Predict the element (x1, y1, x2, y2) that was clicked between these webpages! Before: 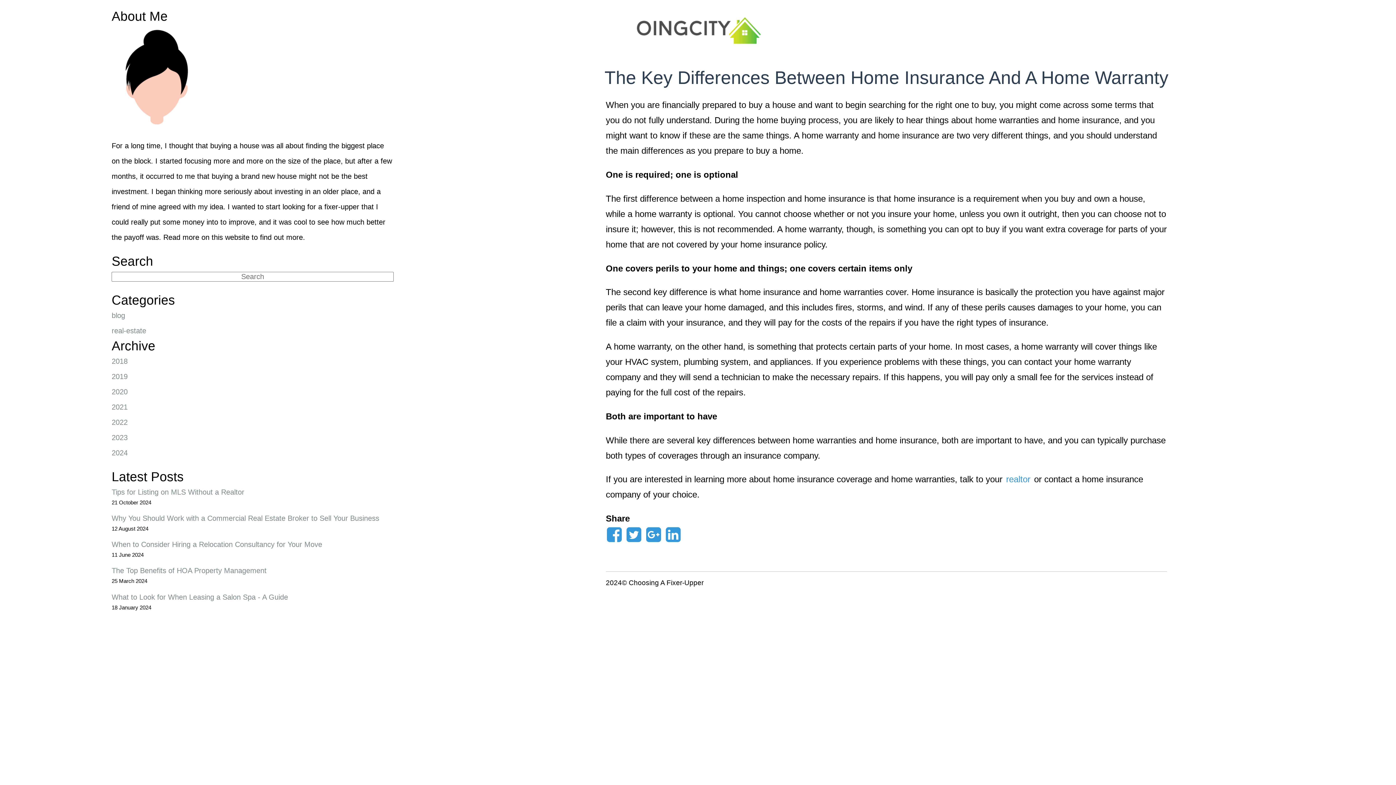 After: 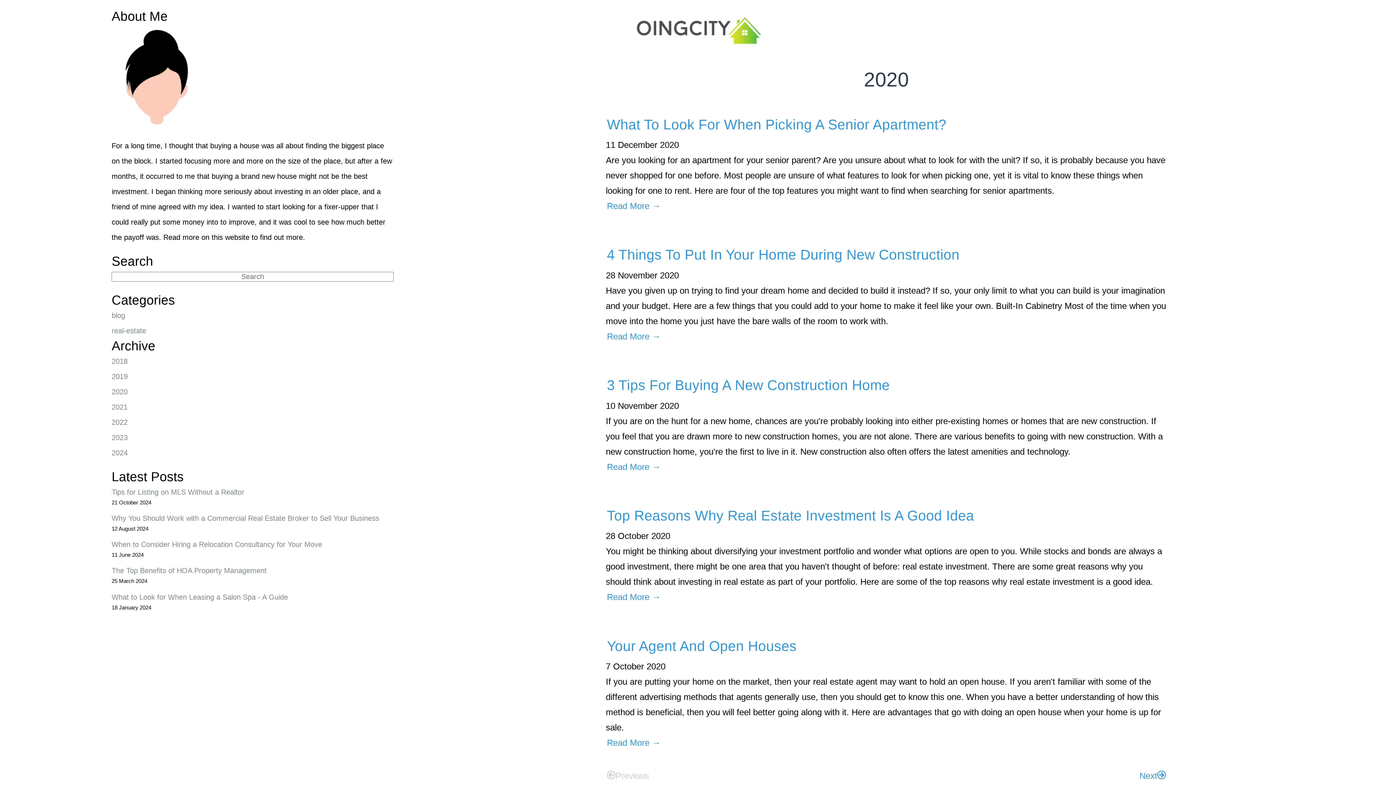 Action: bbox: (111, 384, 393, 399) label: 2020